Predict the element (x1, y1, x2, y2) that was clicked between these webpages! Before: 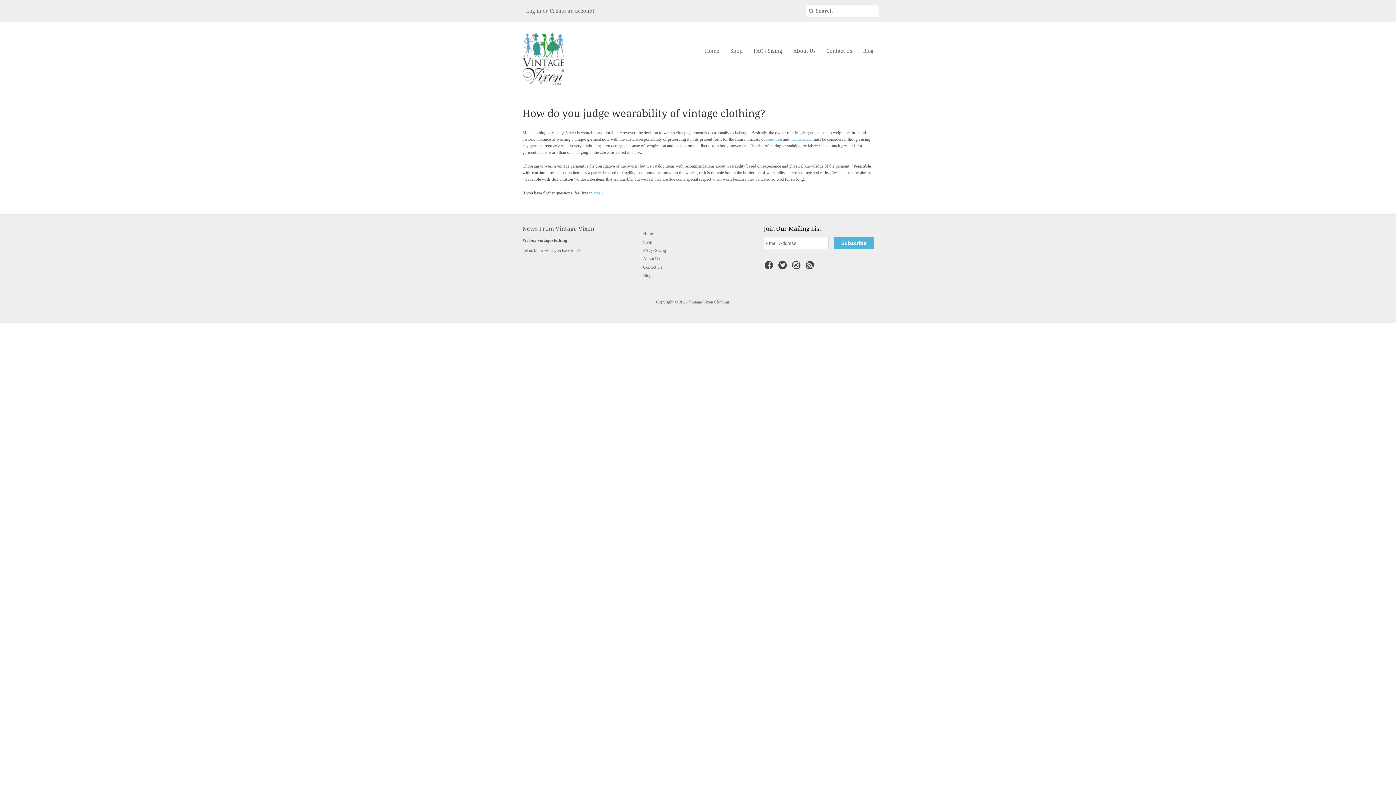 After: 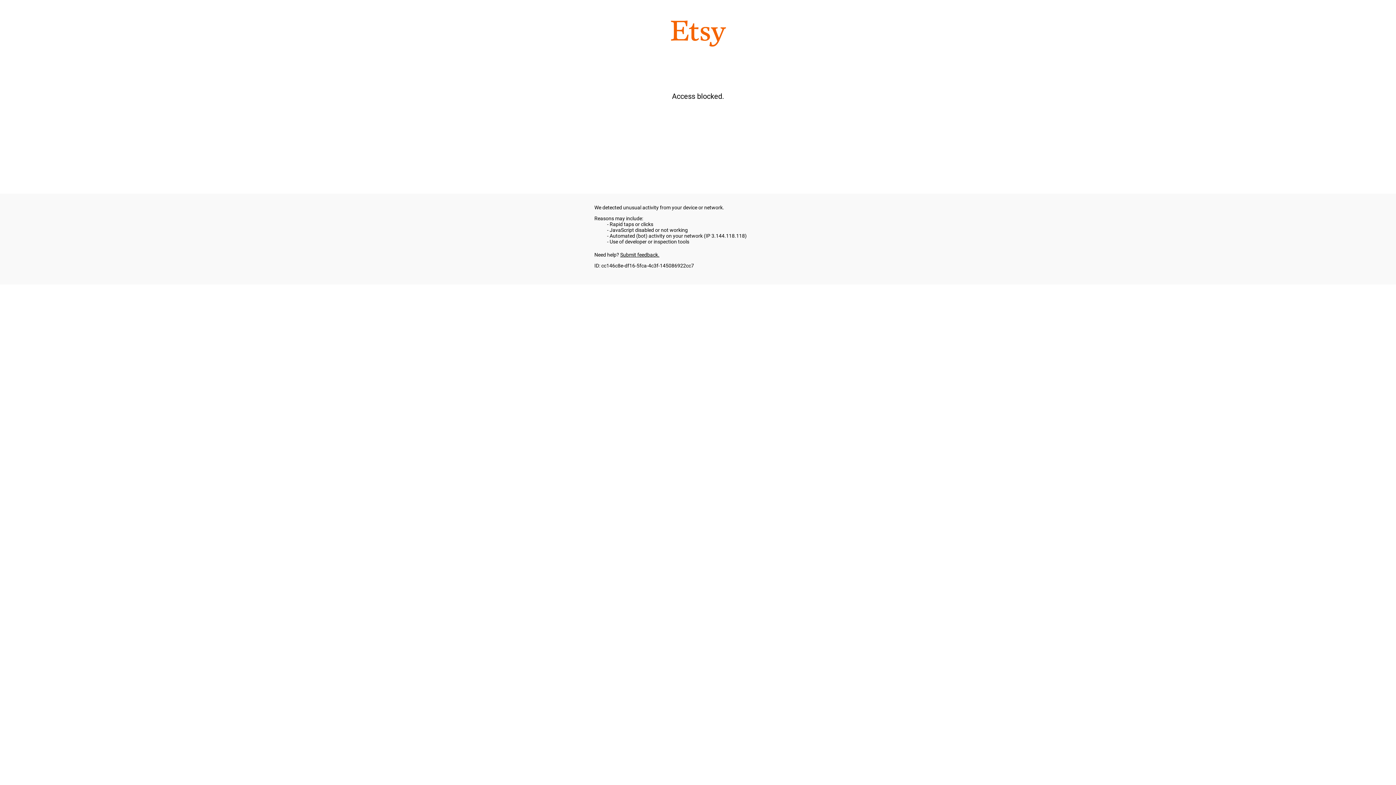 Action: label: Shop bbox: (643, 239, 652, 244)